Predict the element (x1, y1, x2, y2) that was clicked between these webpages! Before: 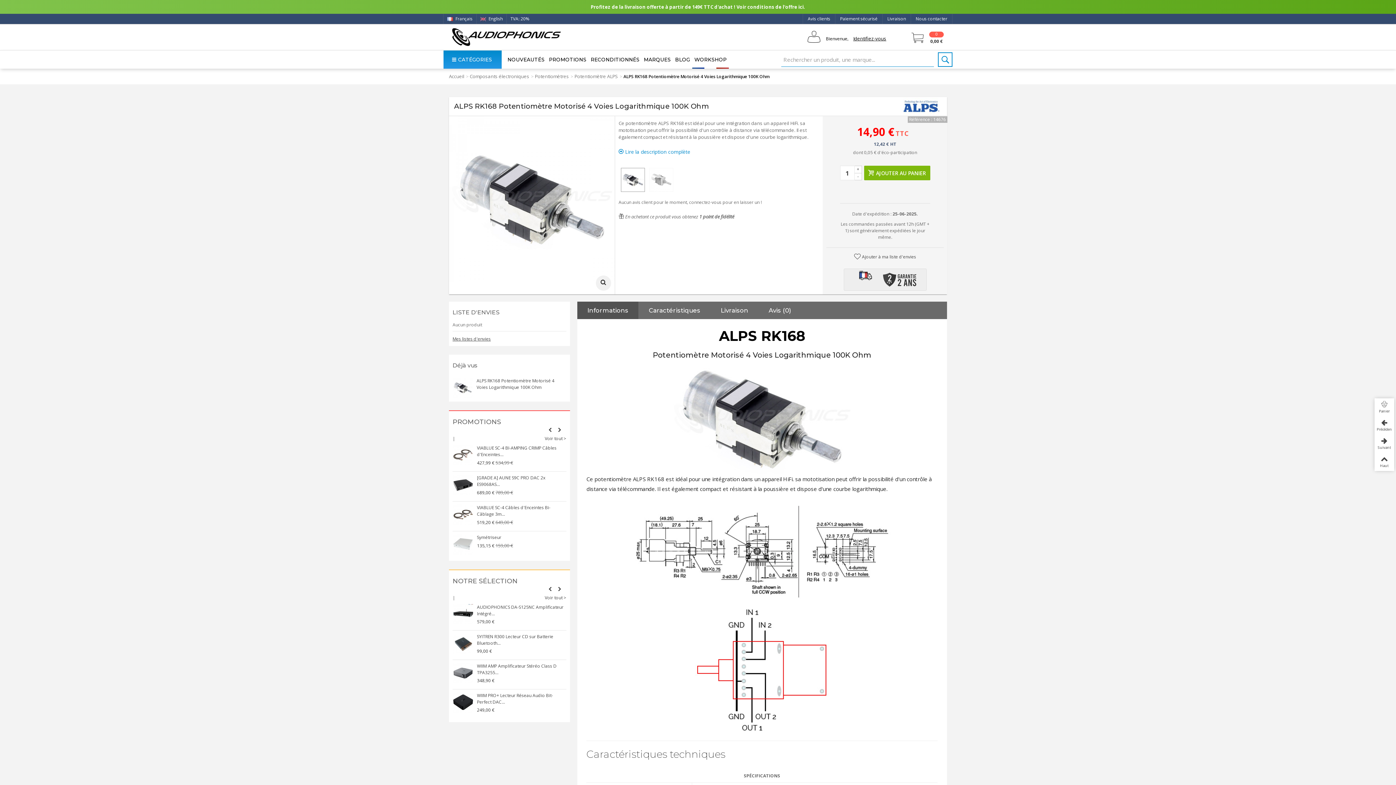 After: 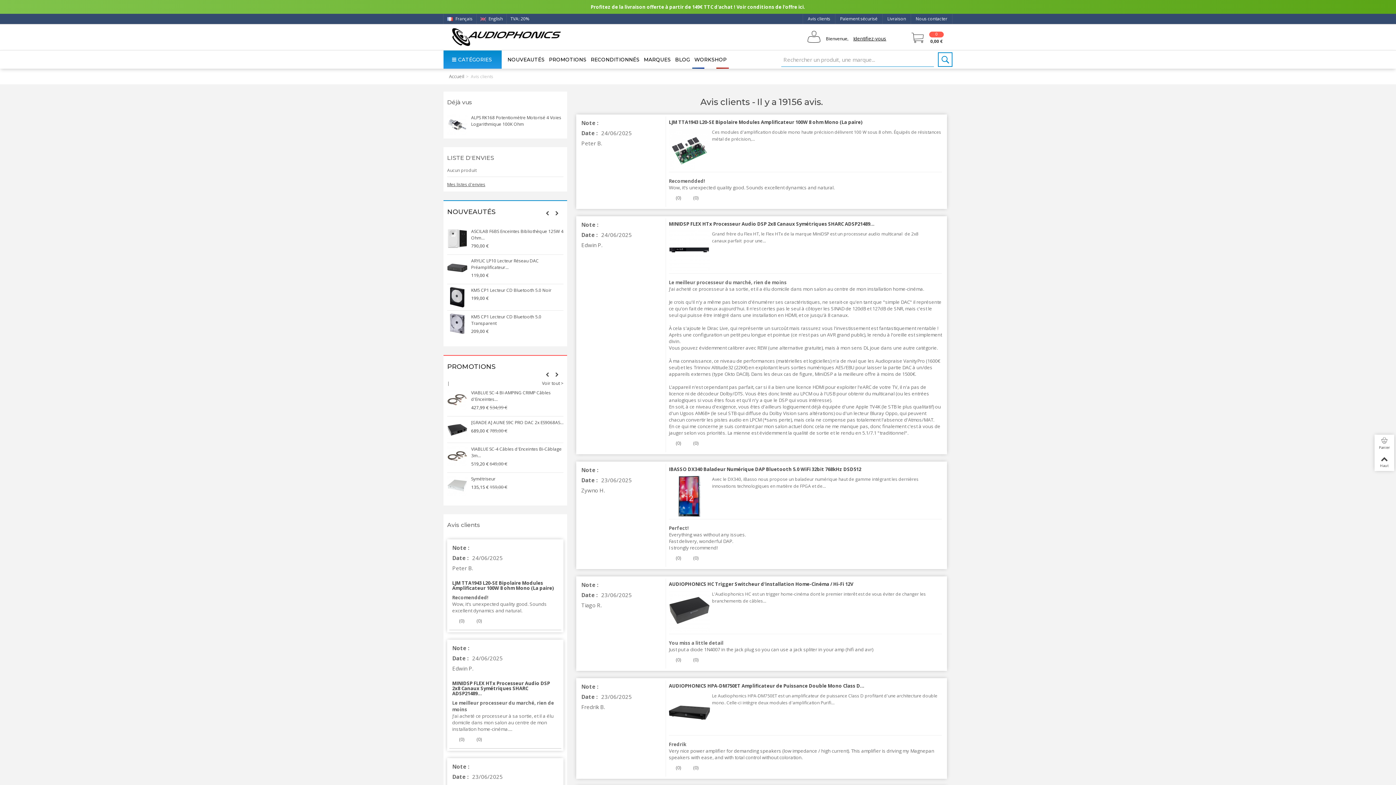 Action: bbox: (802, 13, 835, 24) label: Avis clients